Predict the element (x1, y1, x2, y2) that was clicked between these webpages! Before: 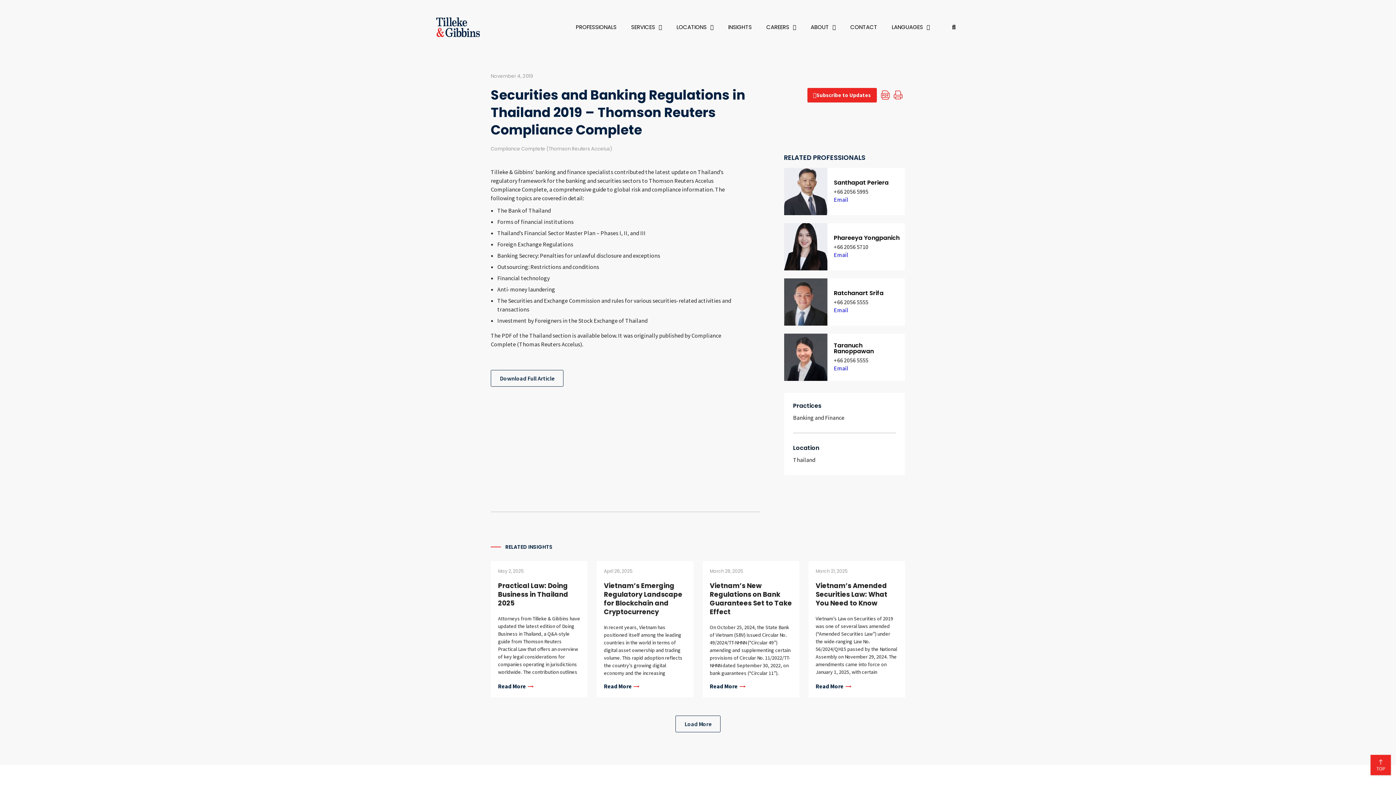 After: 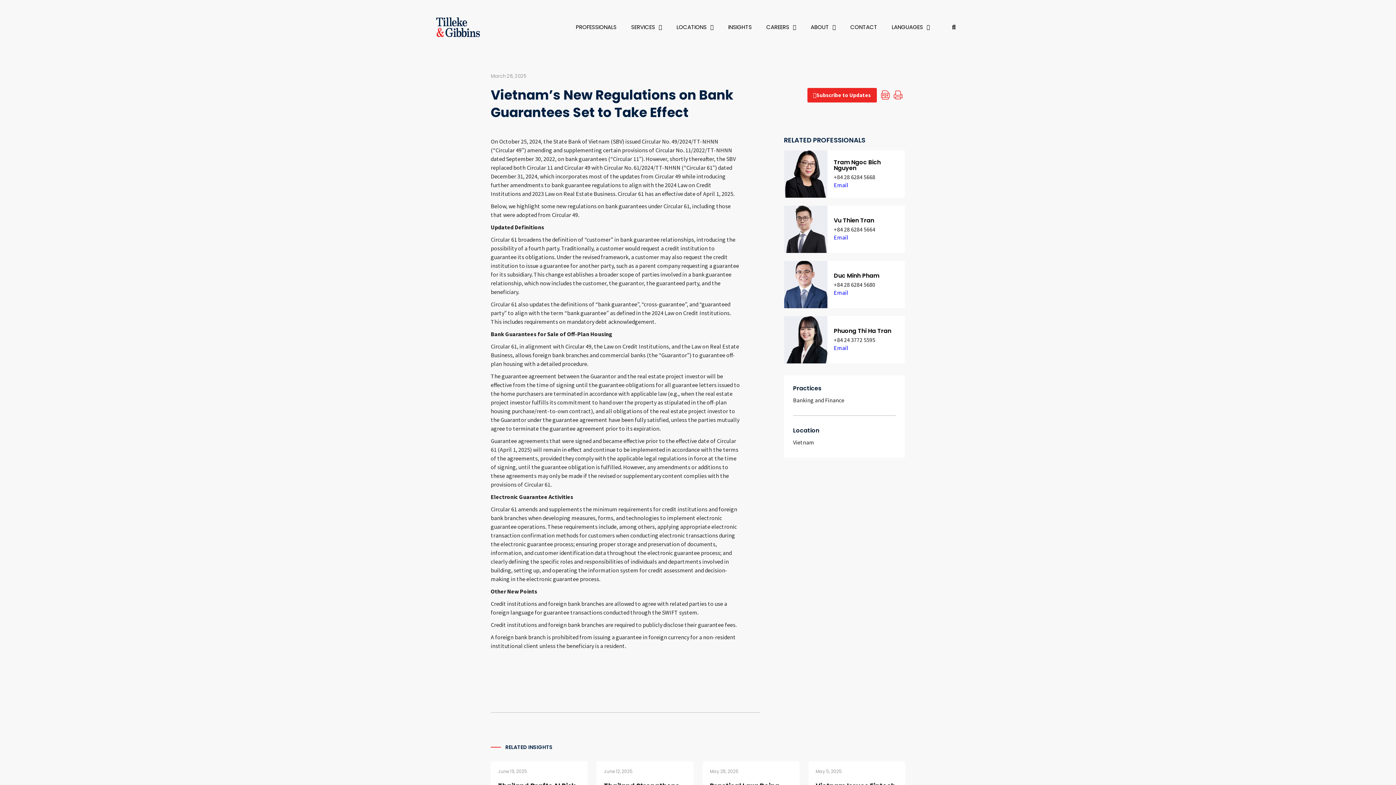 Action: bbox: (710, 683, 792, 690) label: Read More